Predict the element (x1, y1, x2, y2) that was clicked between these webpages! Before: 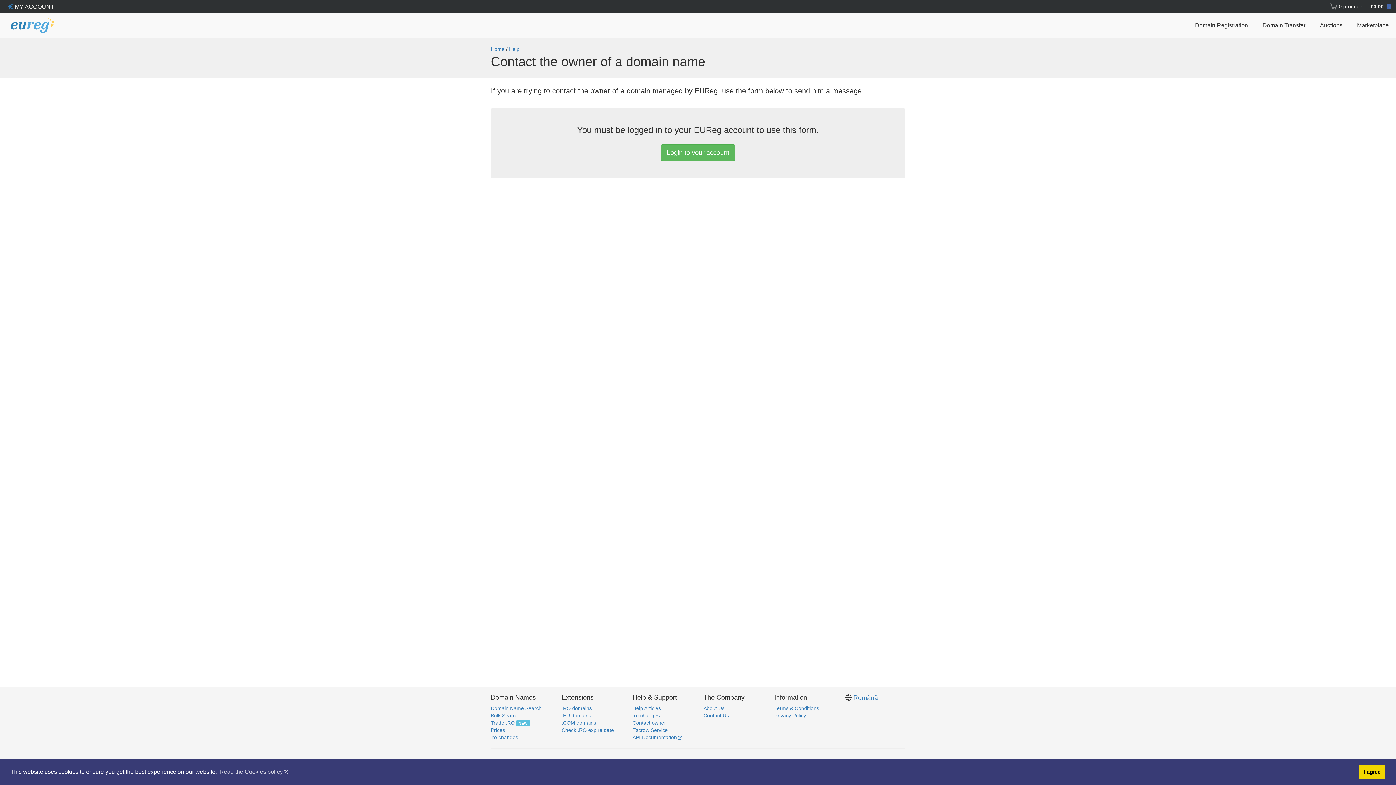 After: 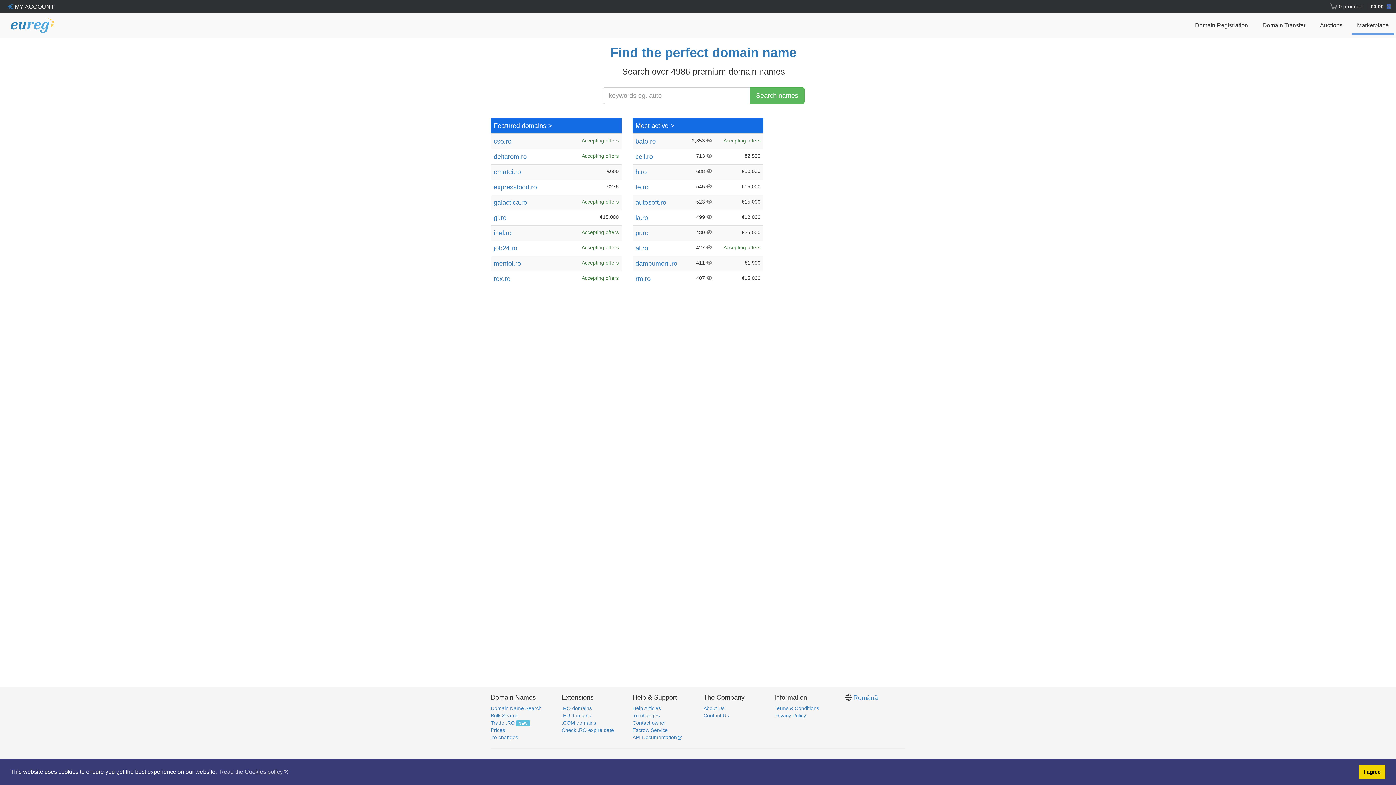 Action: label: Marketplace bbox: (1352, 16, 1394, 34)